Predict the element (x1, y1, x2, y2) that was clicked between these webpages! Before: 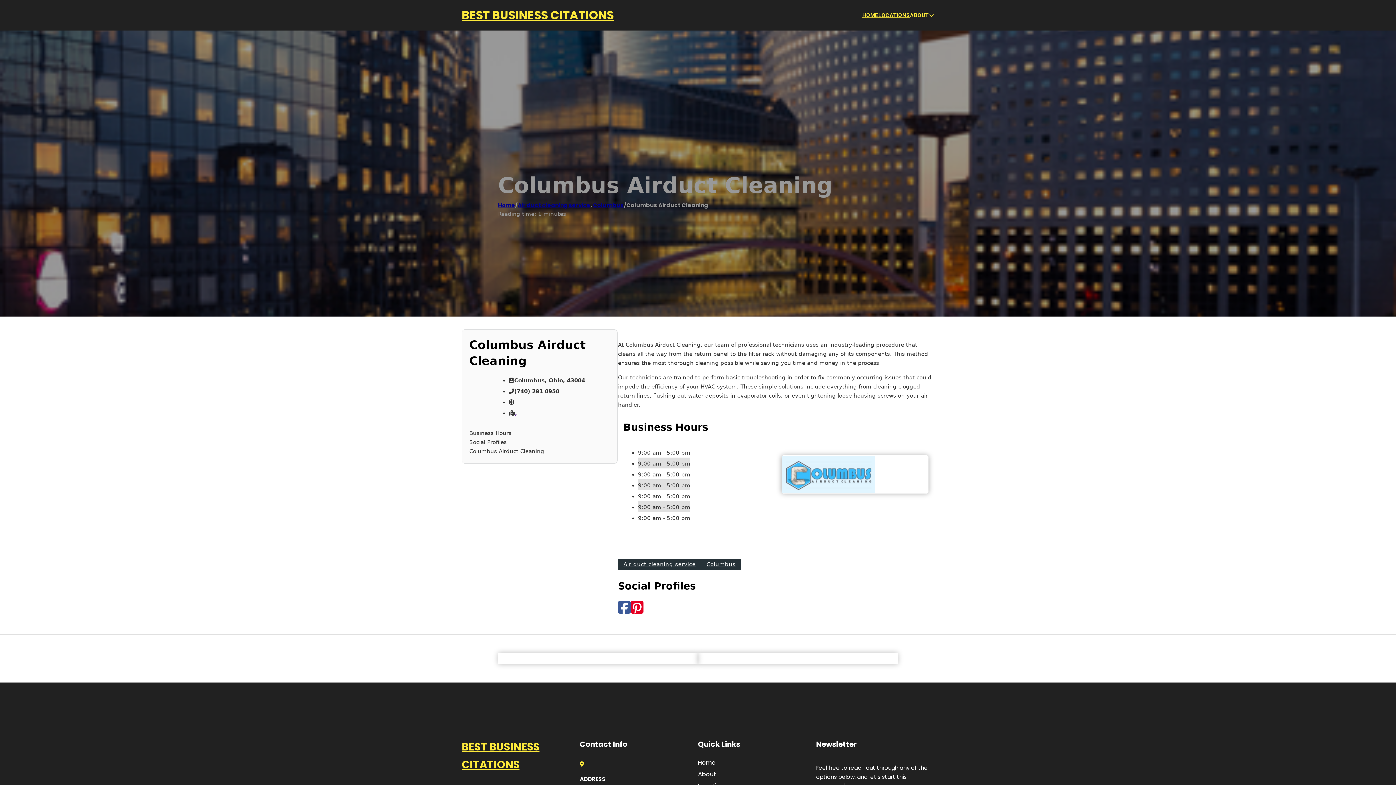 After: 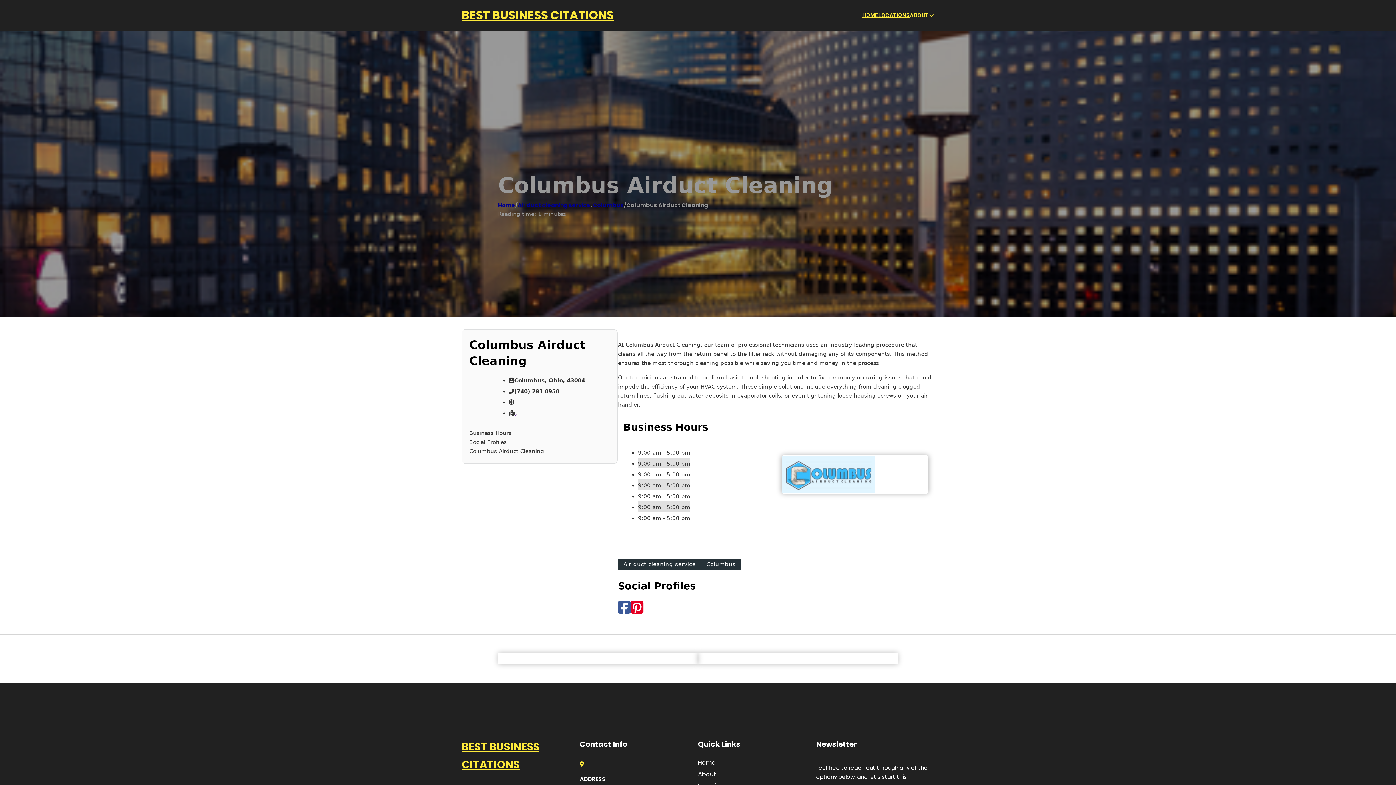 Action: bbox: (515, 410, 517, 416) label: ,